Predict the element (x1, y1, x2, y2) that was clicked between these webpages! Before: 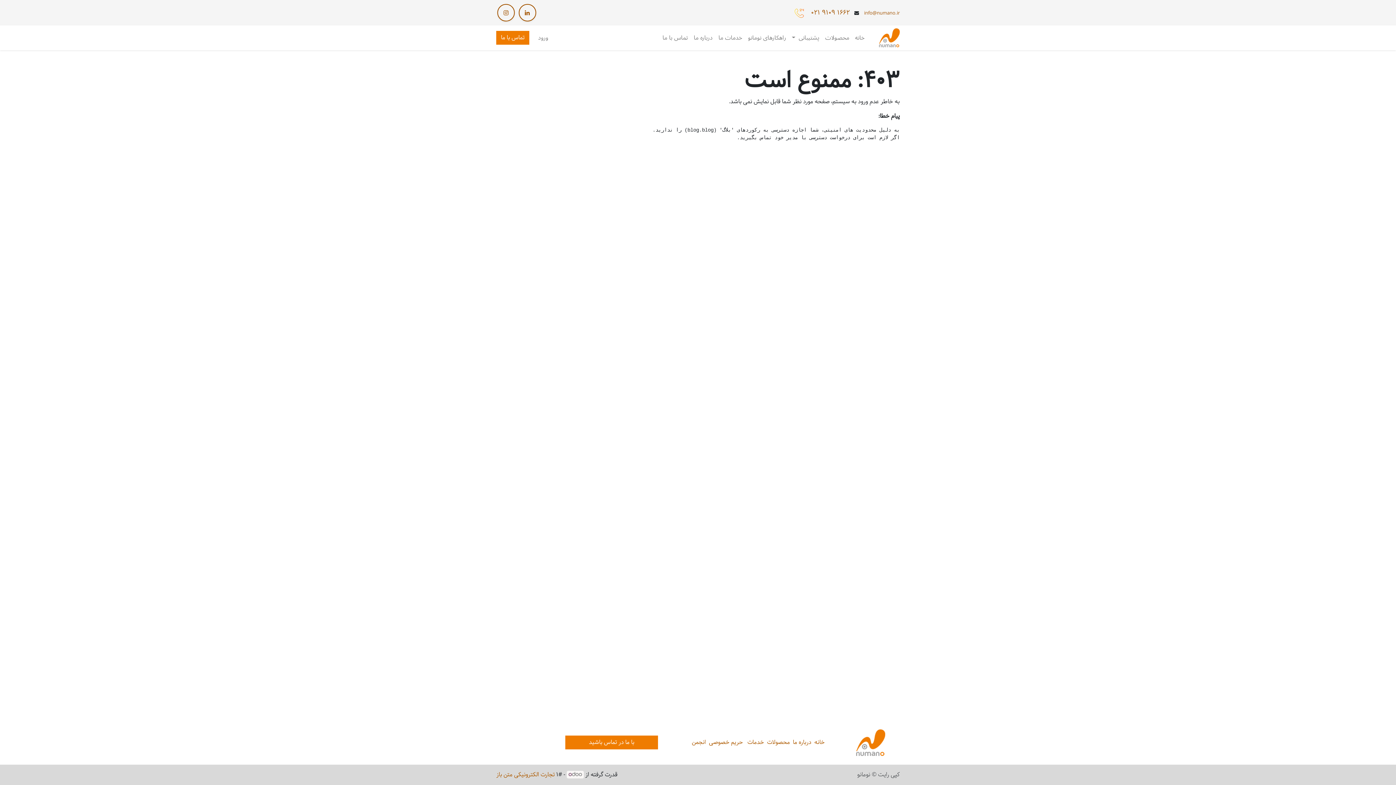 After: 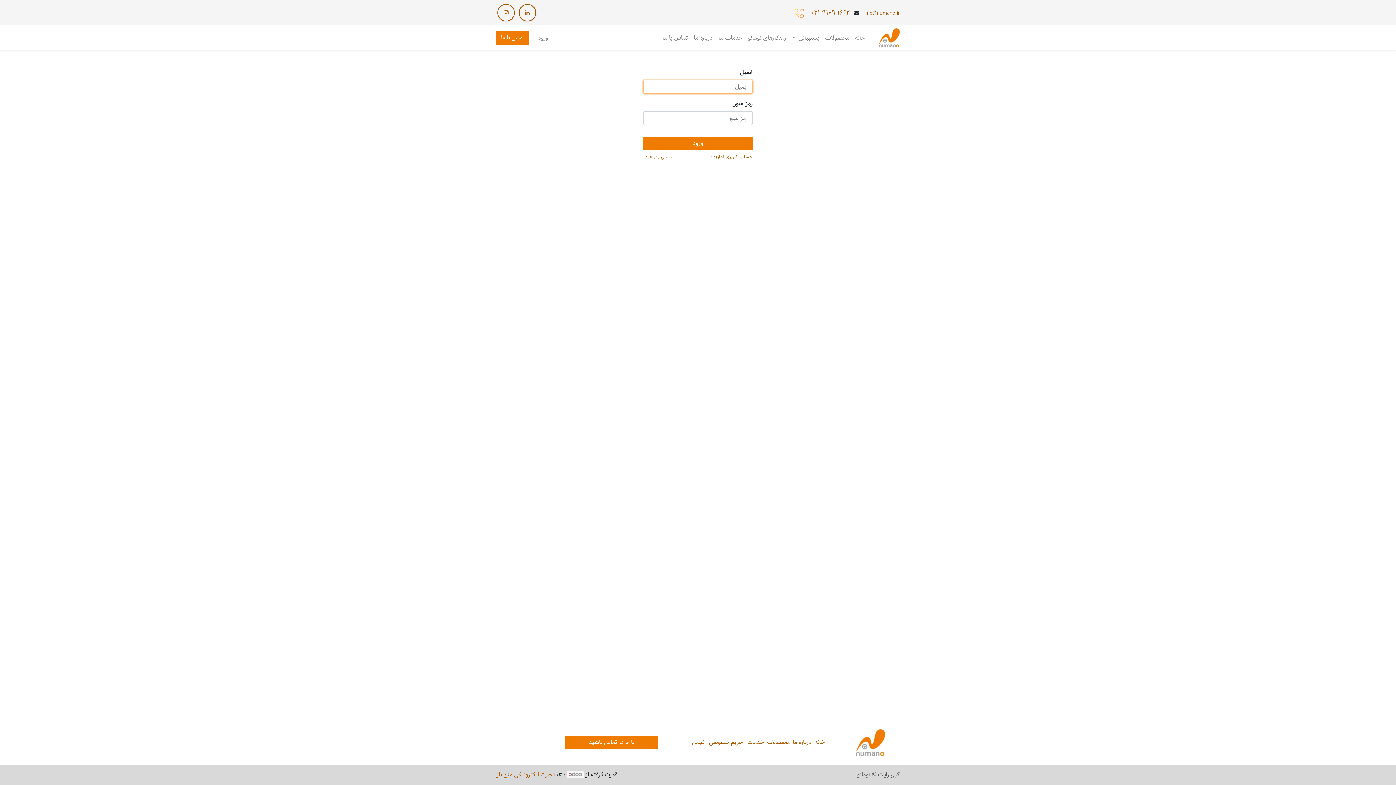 Action: label: ورود bbox: (535, 30, 551, 45)